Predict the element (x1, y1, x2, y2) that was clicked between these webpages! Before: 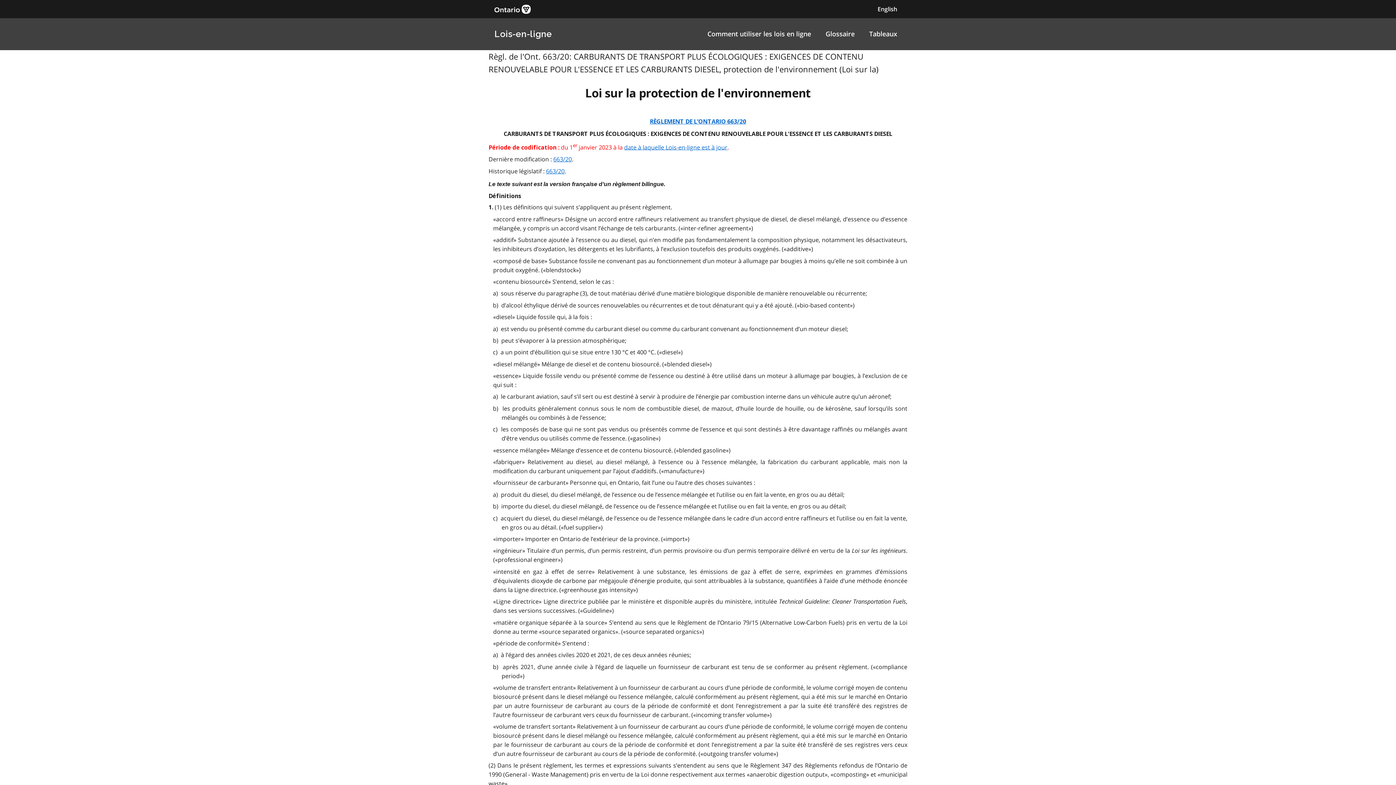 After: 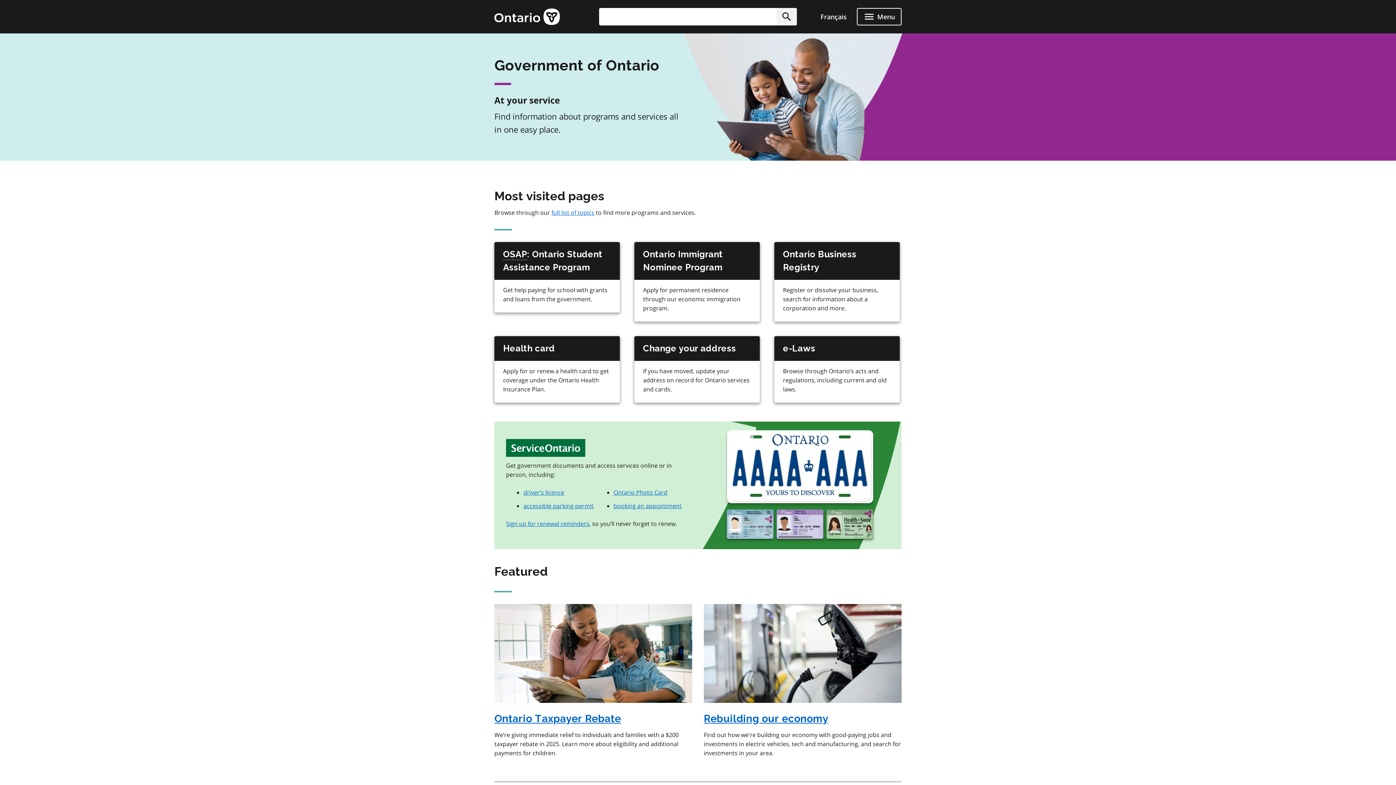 Action: bbox: (494, 4, 530, 13)